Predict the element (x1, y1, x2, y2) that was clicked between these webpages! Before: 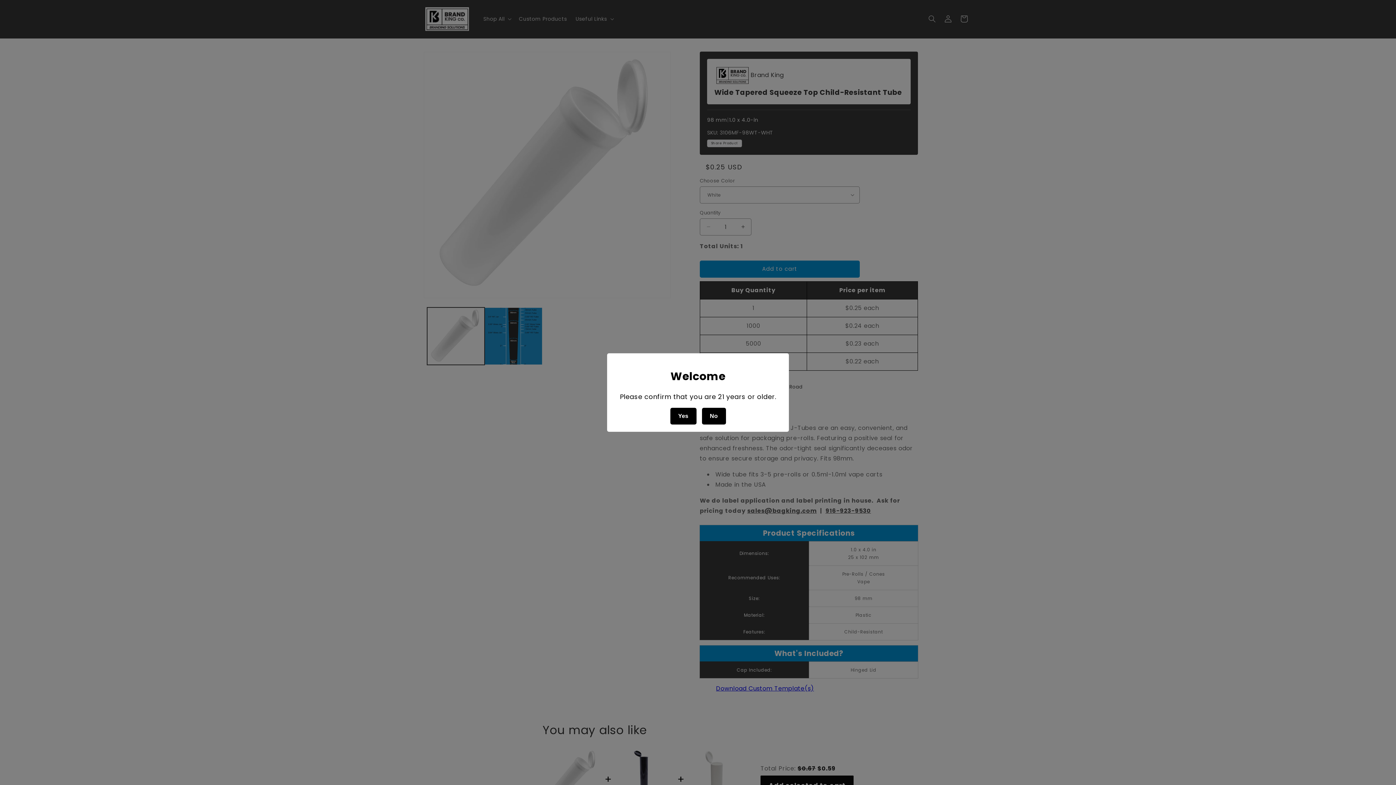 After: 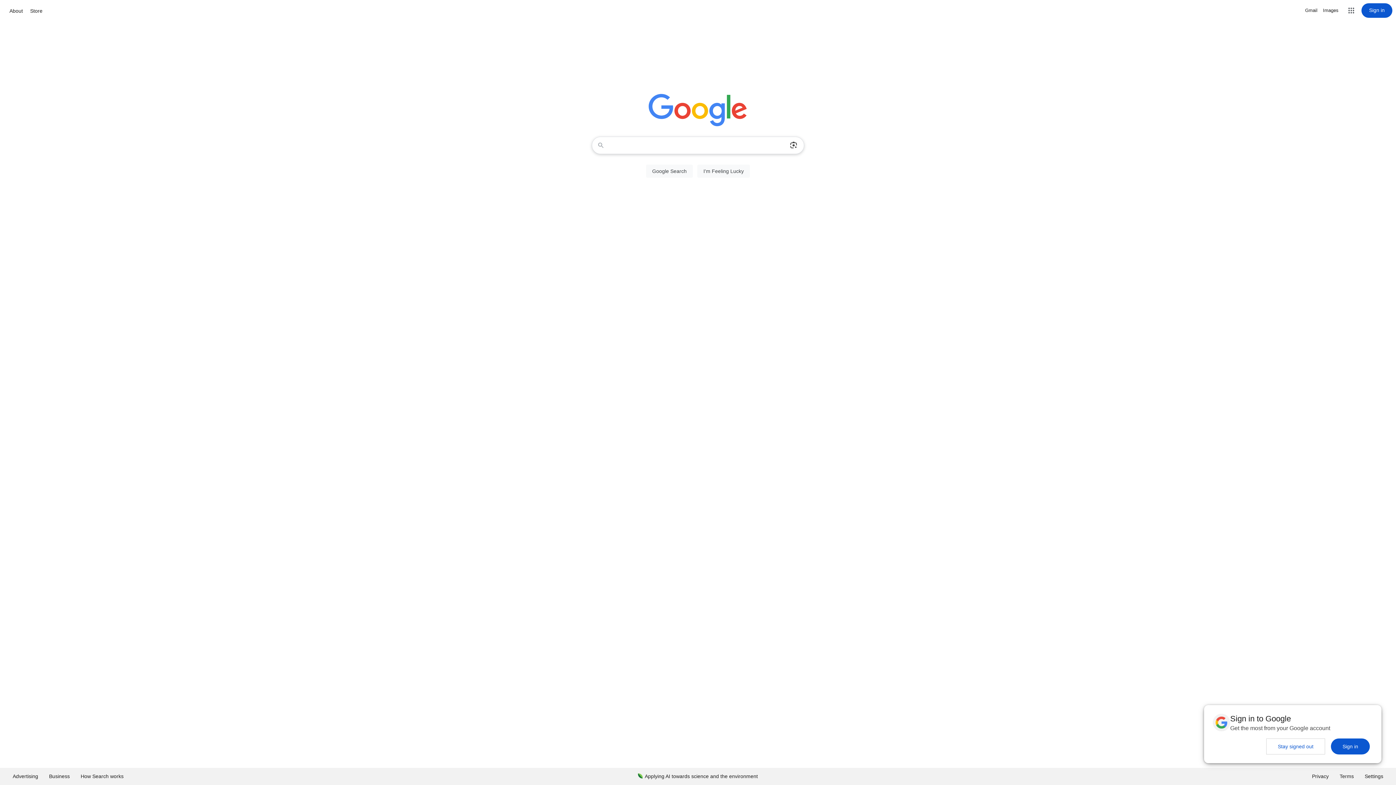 Action: label: No bbox: (702, 407, 726, 424)